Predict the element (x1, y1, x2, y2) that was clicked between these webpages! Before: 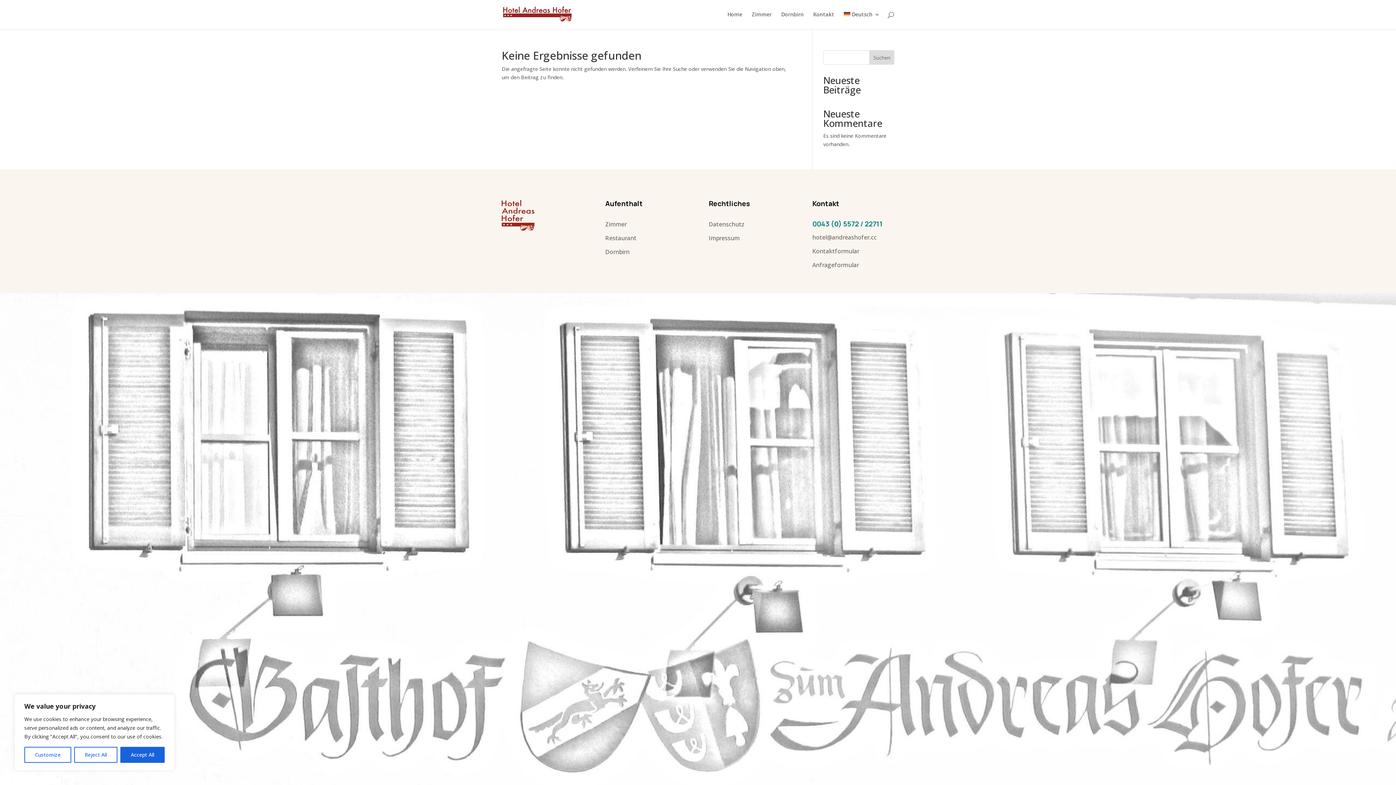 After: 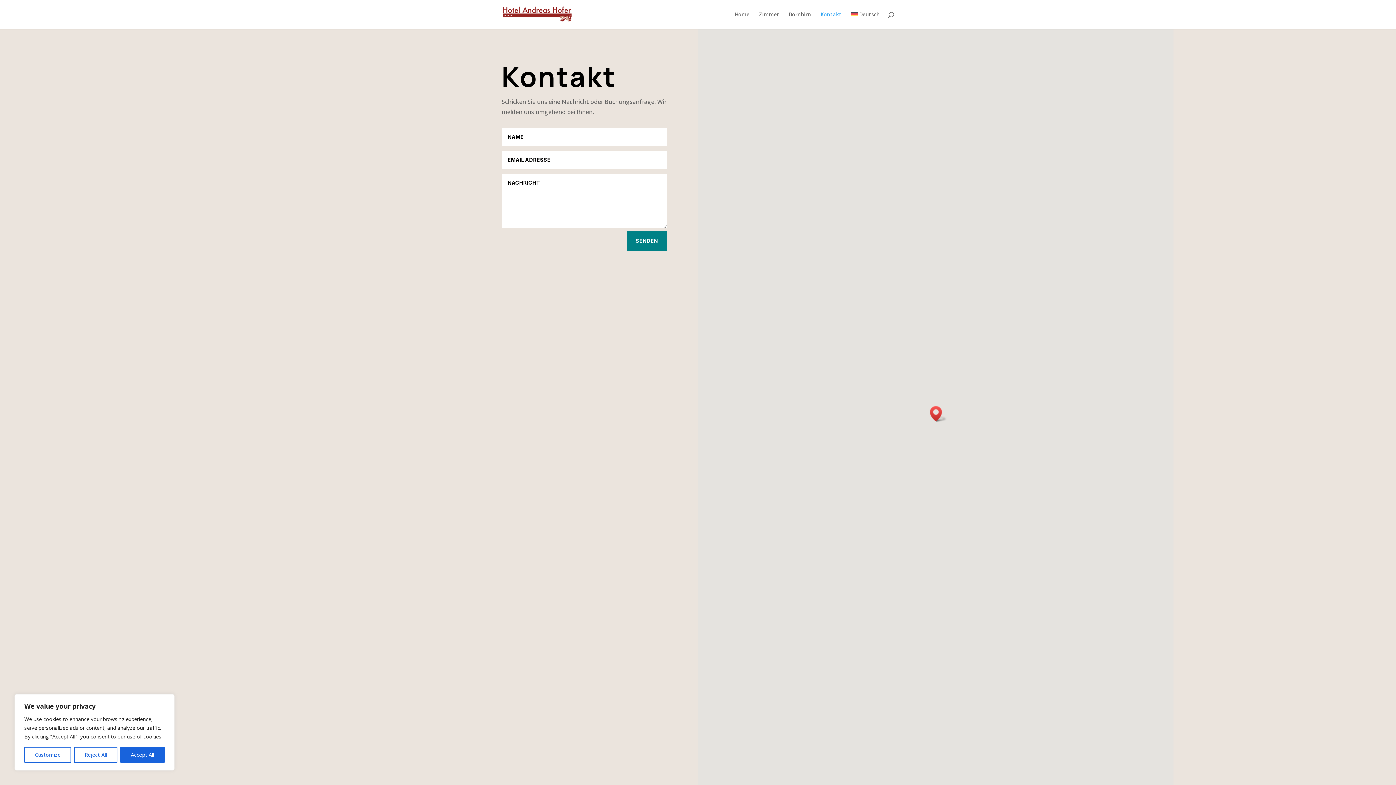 Action: label: Kontaktformular bbox: (812, 247, 859, 255)